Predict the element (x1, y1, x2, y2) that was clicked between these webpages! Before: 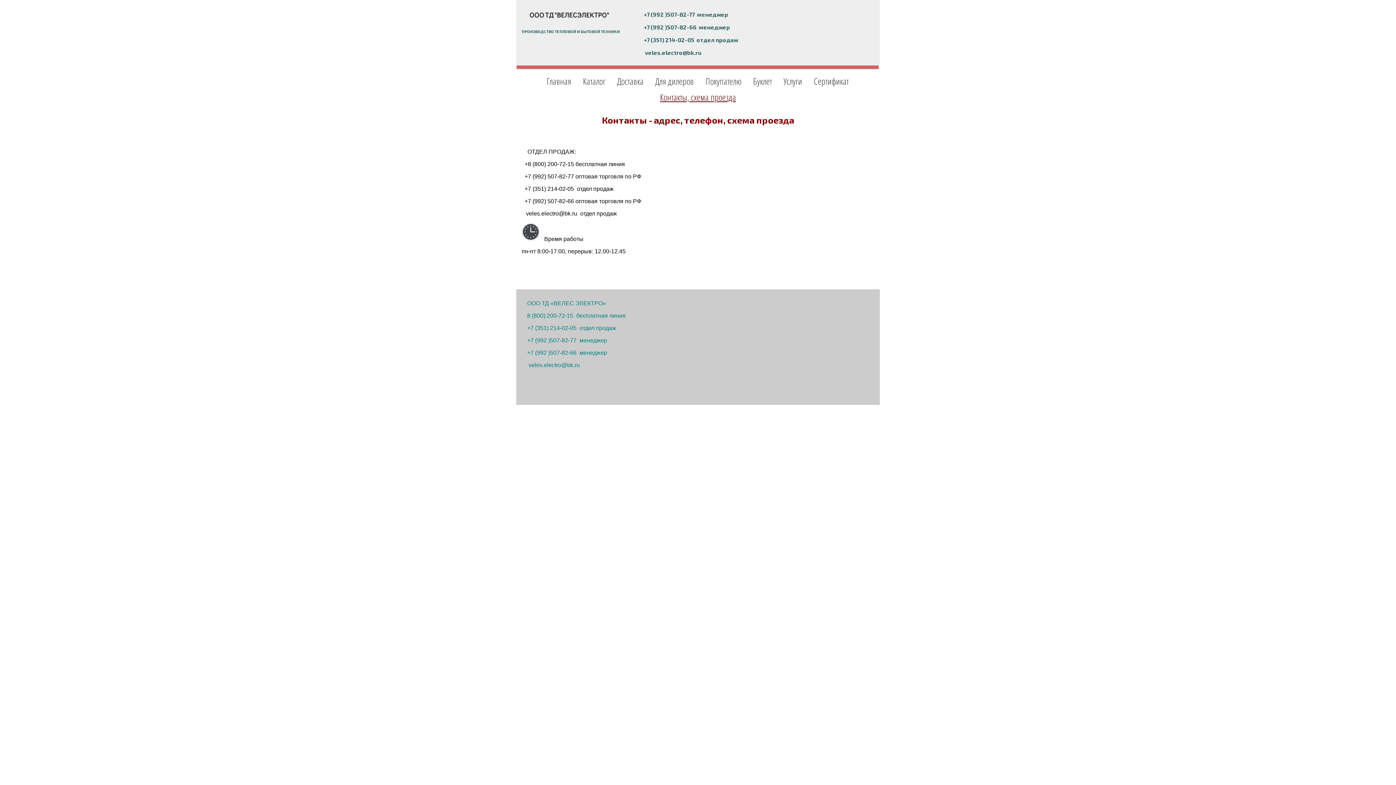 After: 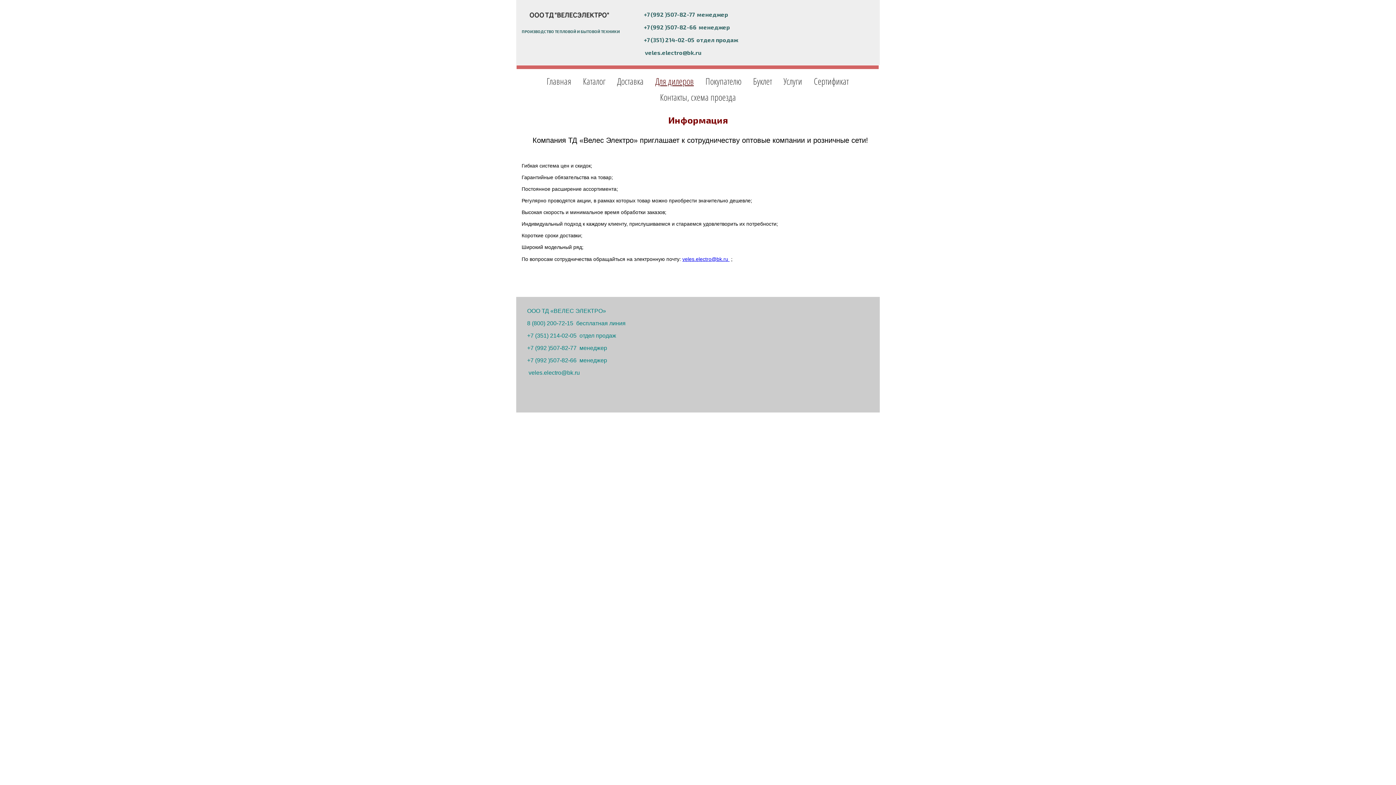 Action: bbox: (650, 73, 699, 89) label: Для дилеров